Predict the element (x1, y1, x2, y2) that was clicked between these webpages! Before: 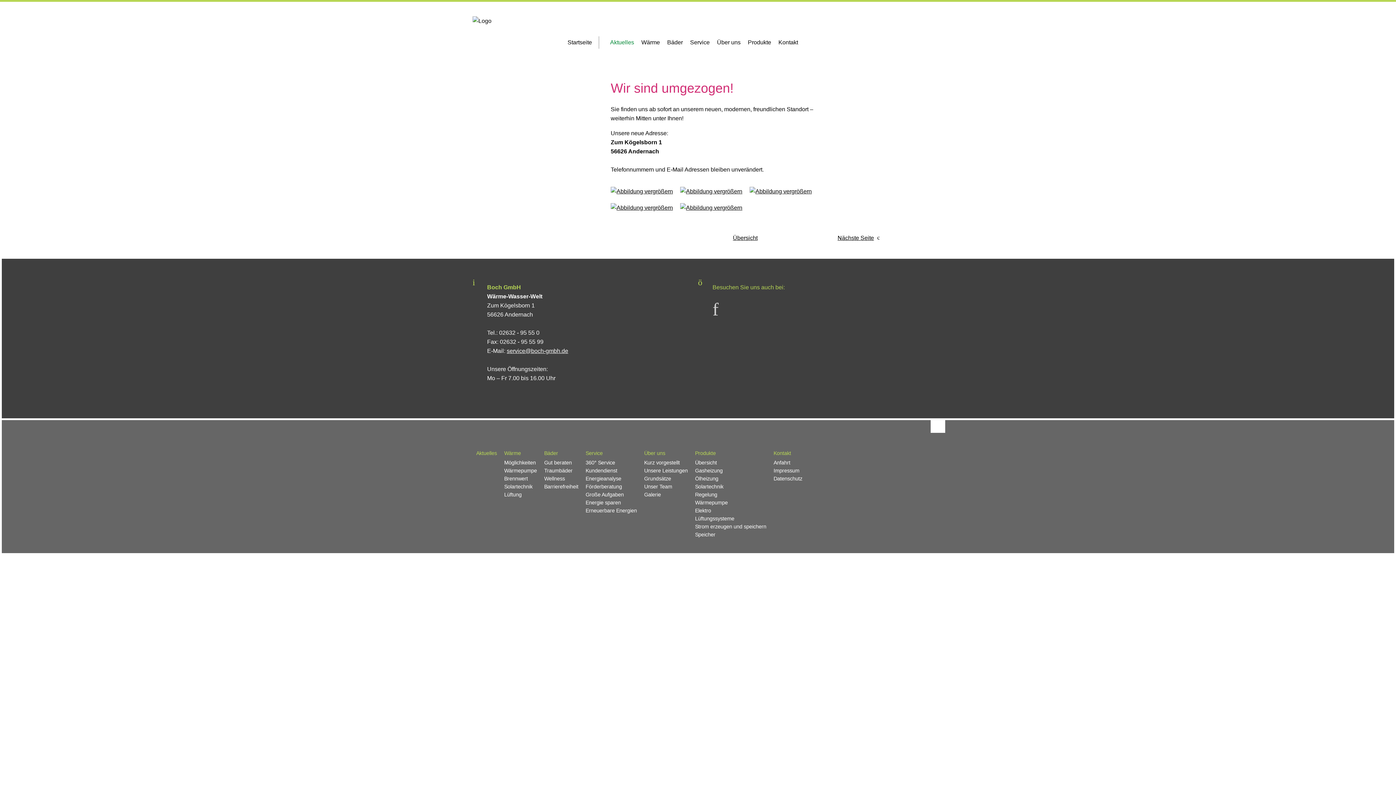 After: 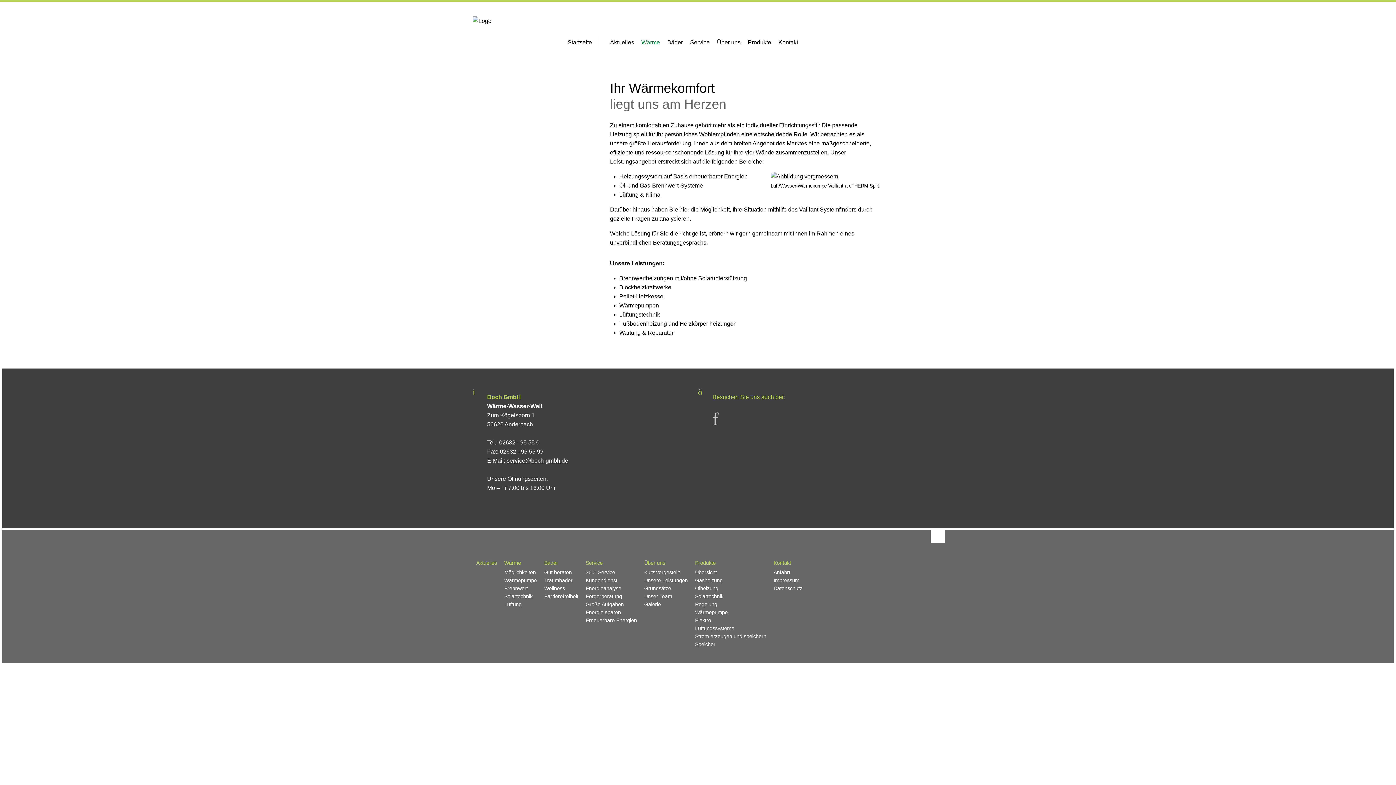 Action: label: Wärme bbox: (504, 450, 521, 456)